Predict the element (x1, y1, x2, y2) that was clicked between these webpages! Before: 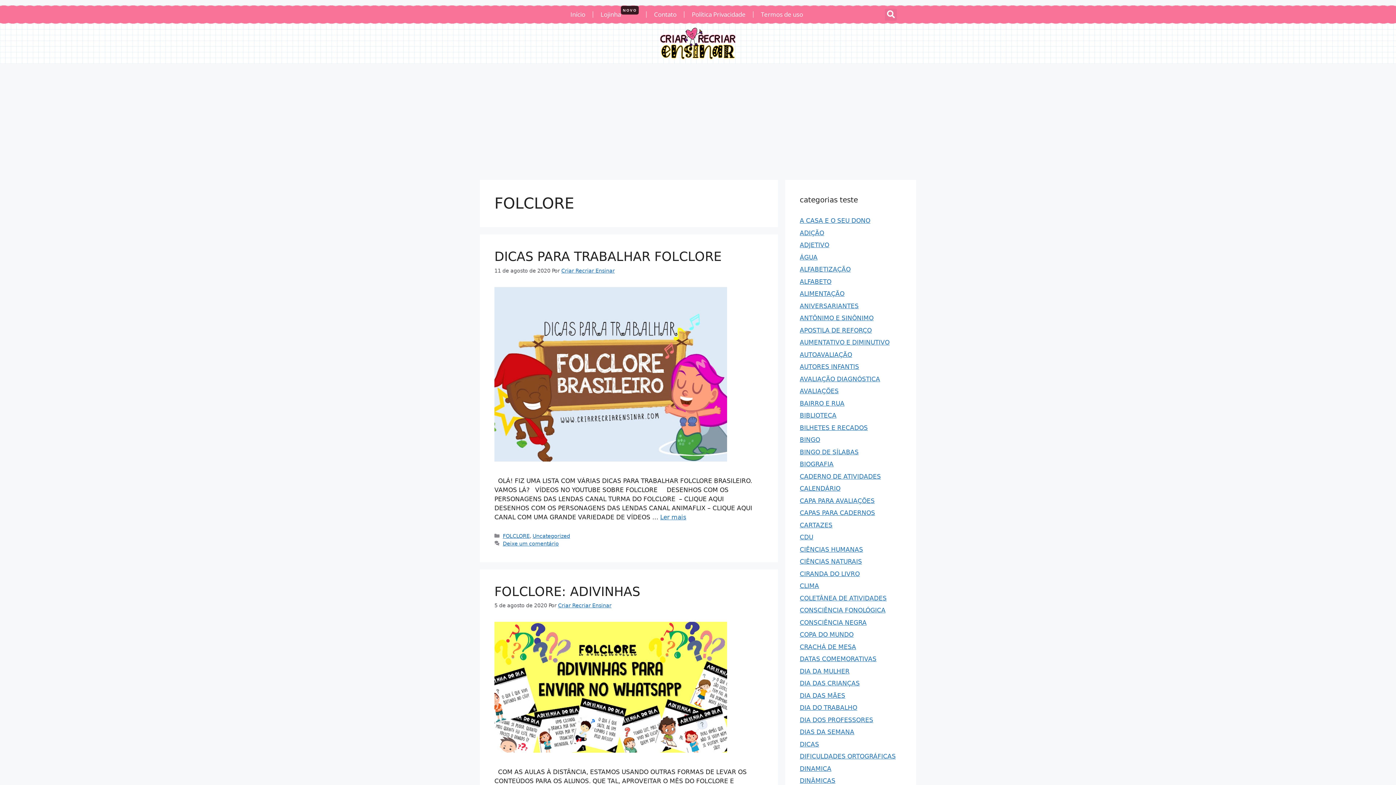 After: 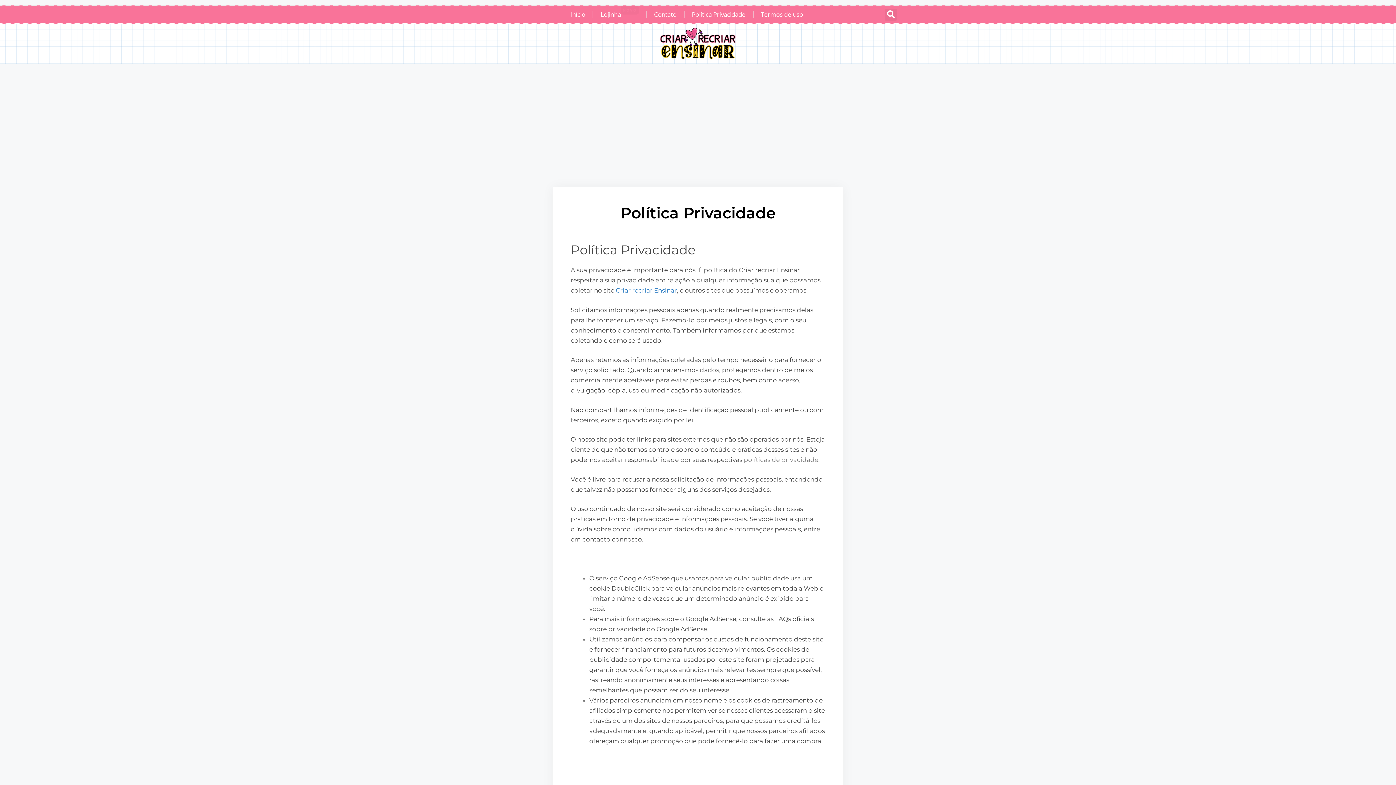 Action: bbox: (684, 5, 753, 23) label: Política Privacidade